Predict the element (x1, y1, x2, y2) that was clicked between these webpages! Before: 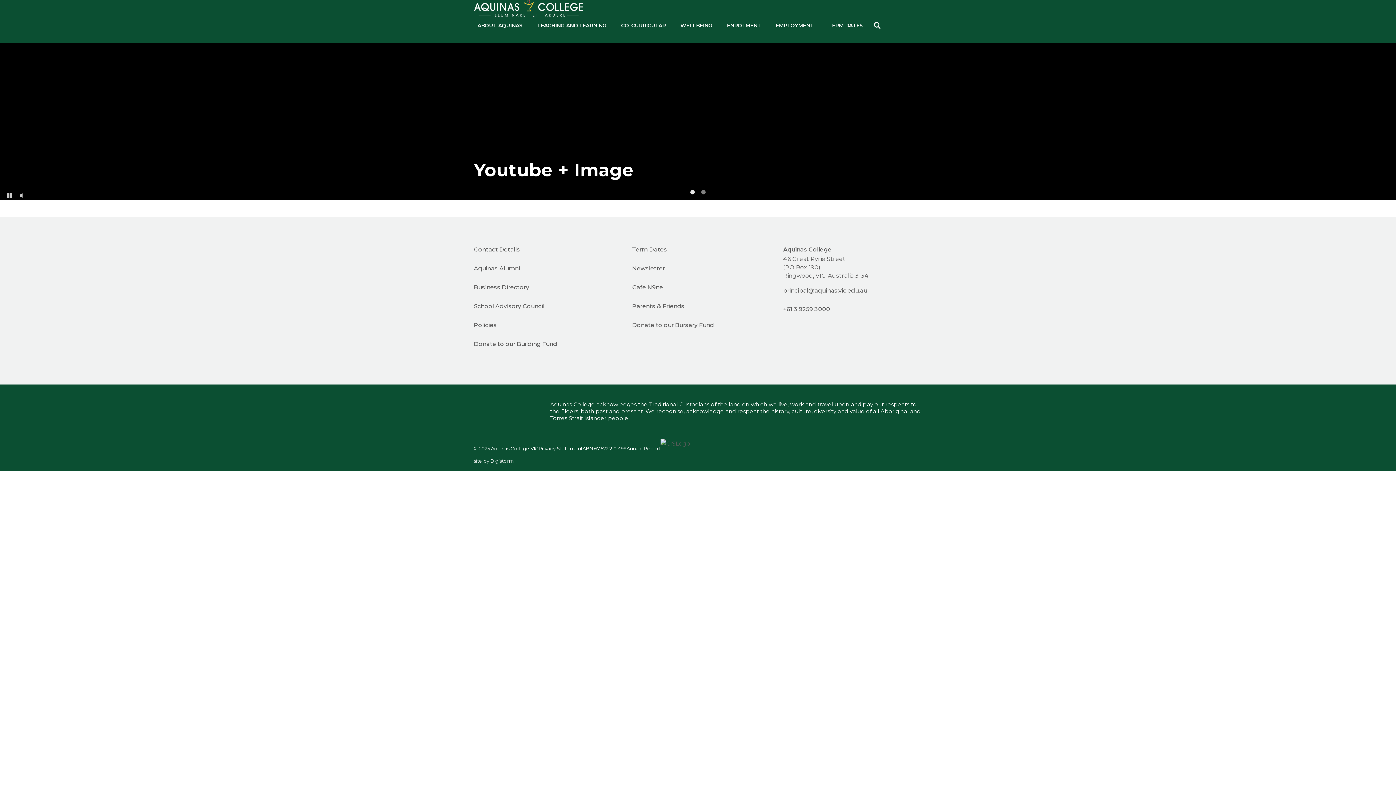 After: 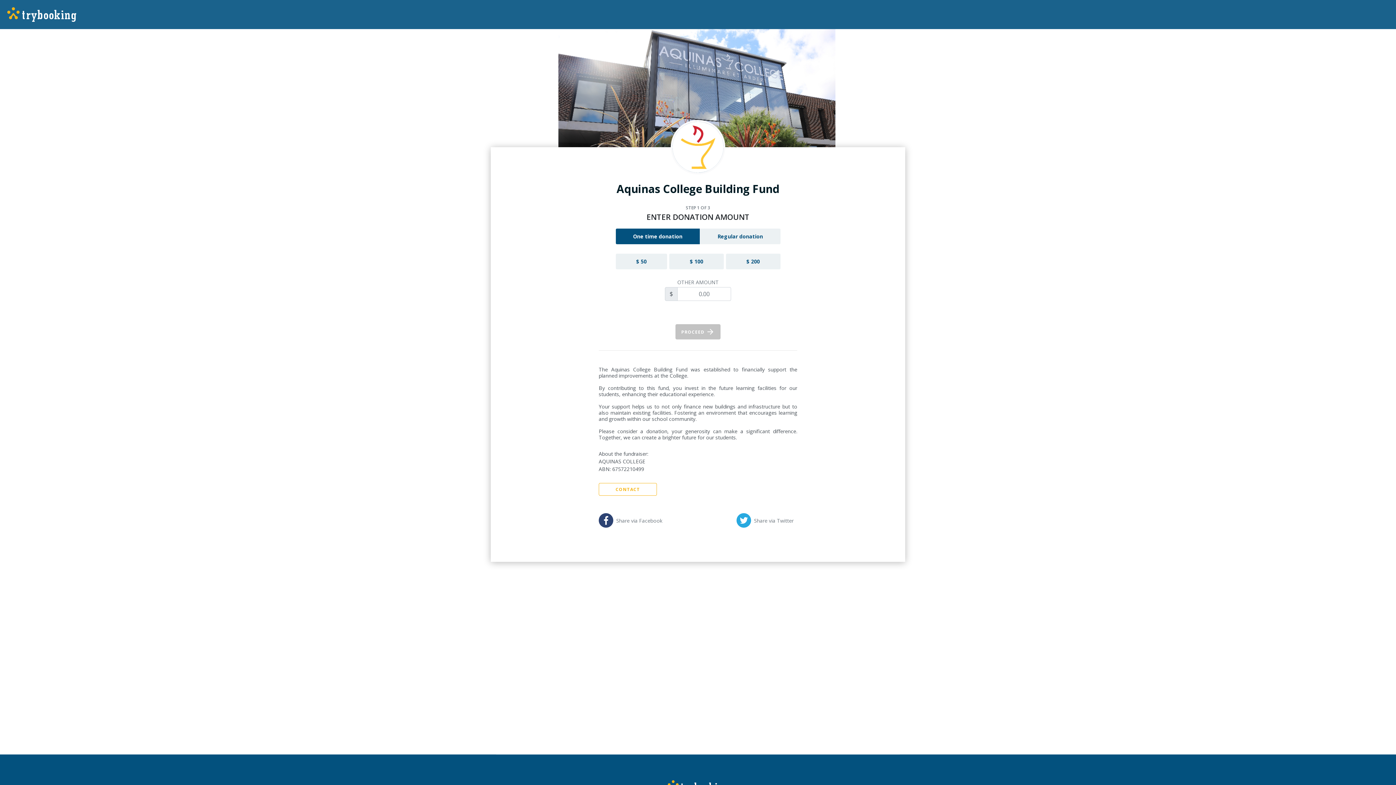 Action: label: Donate to our Building Fund bbox: (474, 340, 557, 347)